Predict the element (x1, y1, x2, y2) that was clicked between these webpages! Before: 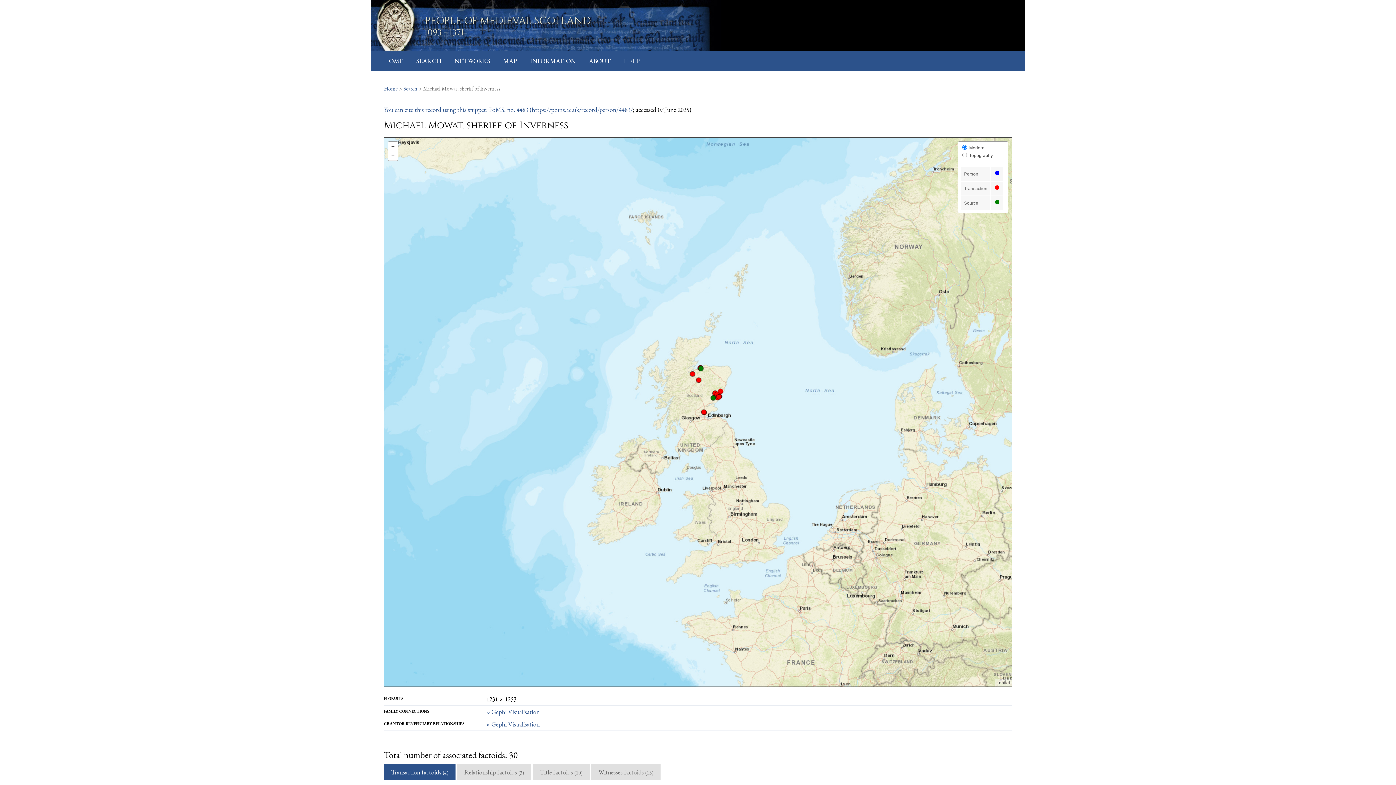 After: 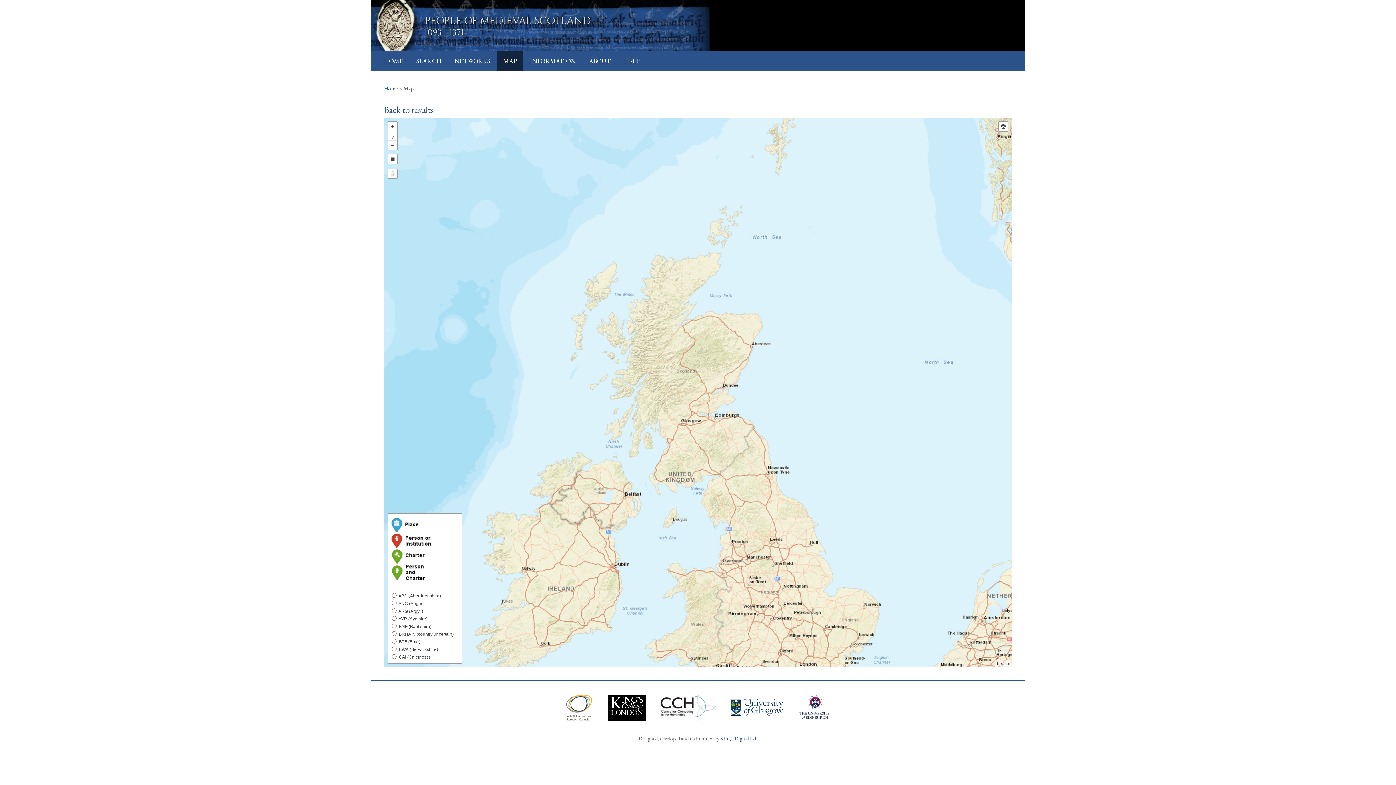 Action: label: MAP bbox: (503, 56, 517, 65)